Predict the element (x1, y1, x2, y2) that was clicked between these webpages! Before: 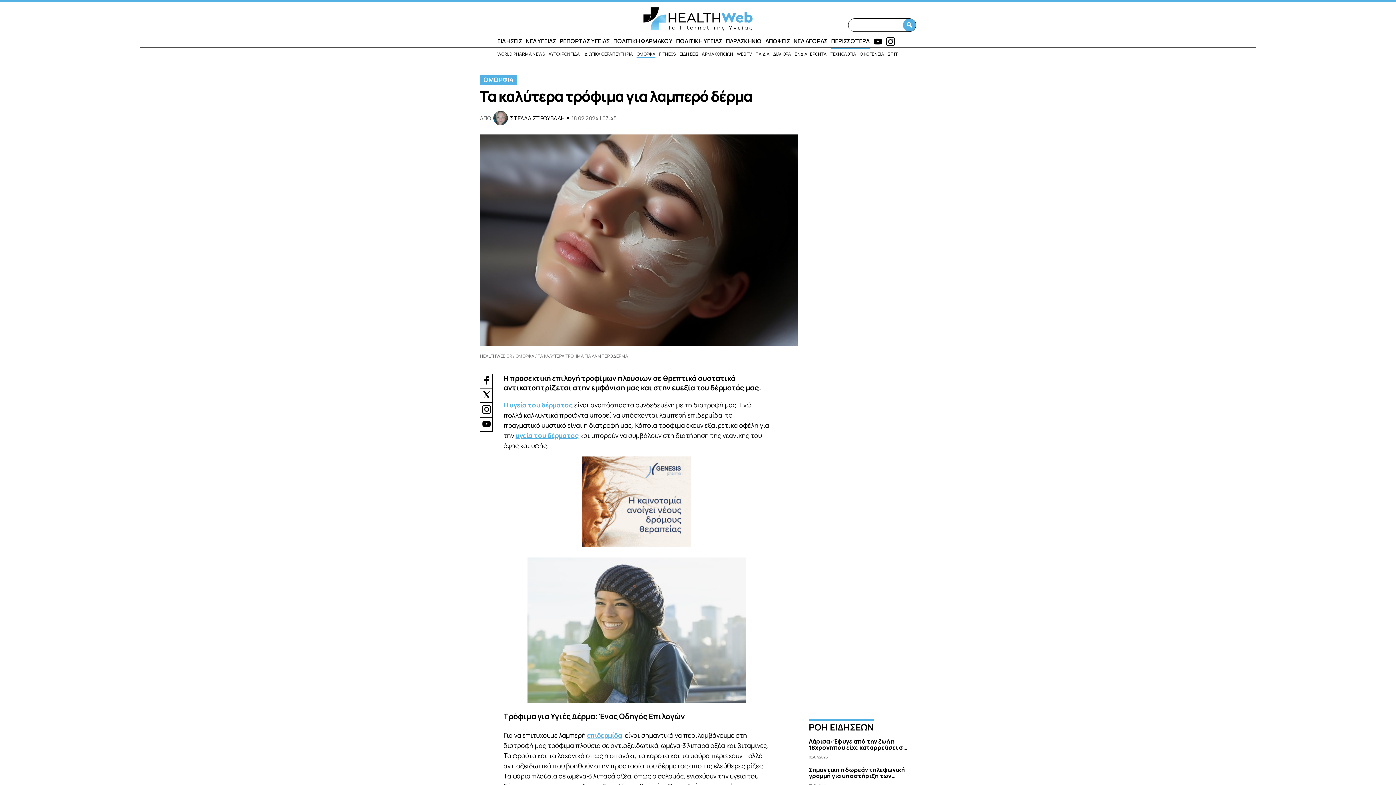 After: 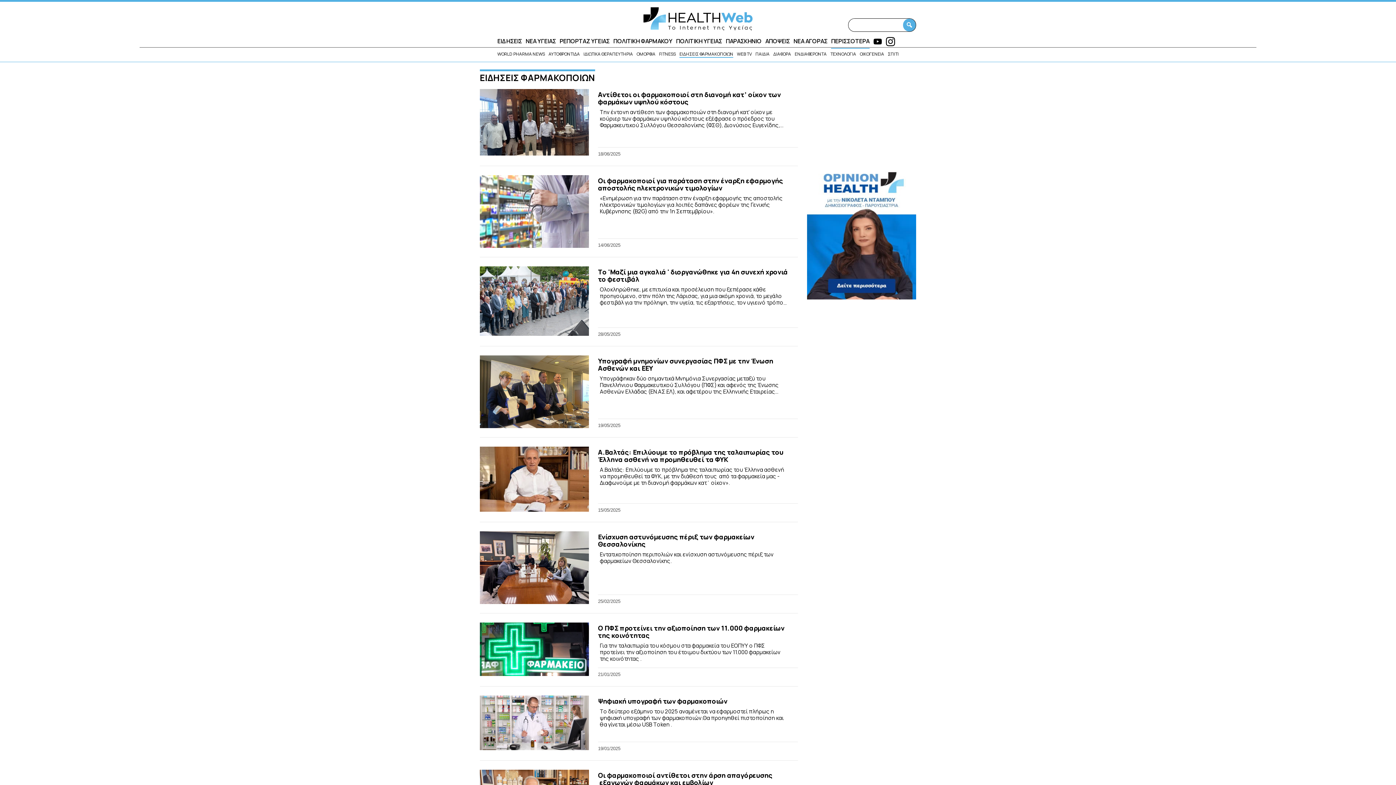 Action: label: ΕΙΔΗΣΕΙΣ ΦΑΡΜΑΚΟΠΟΙΩΝ bbox: (679, 50, 733, 57)